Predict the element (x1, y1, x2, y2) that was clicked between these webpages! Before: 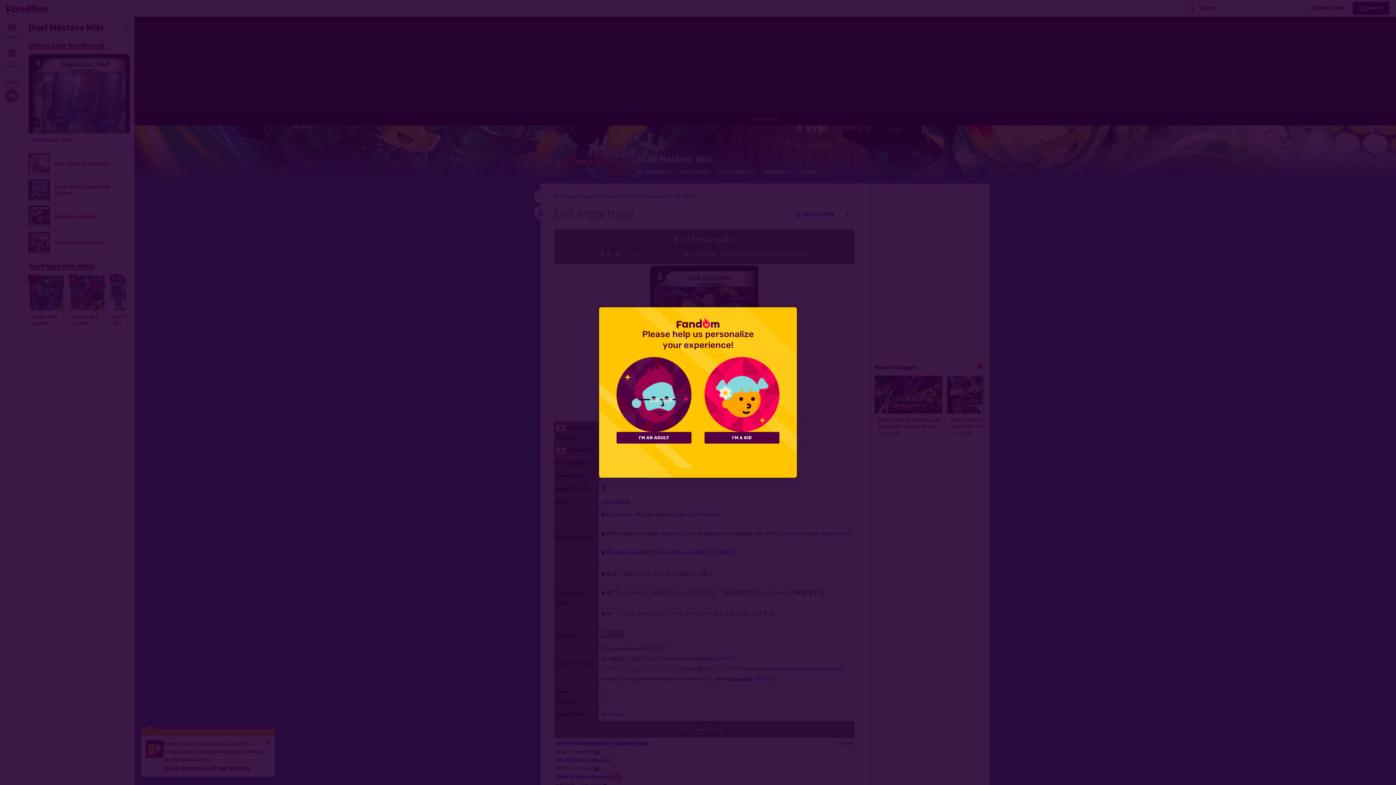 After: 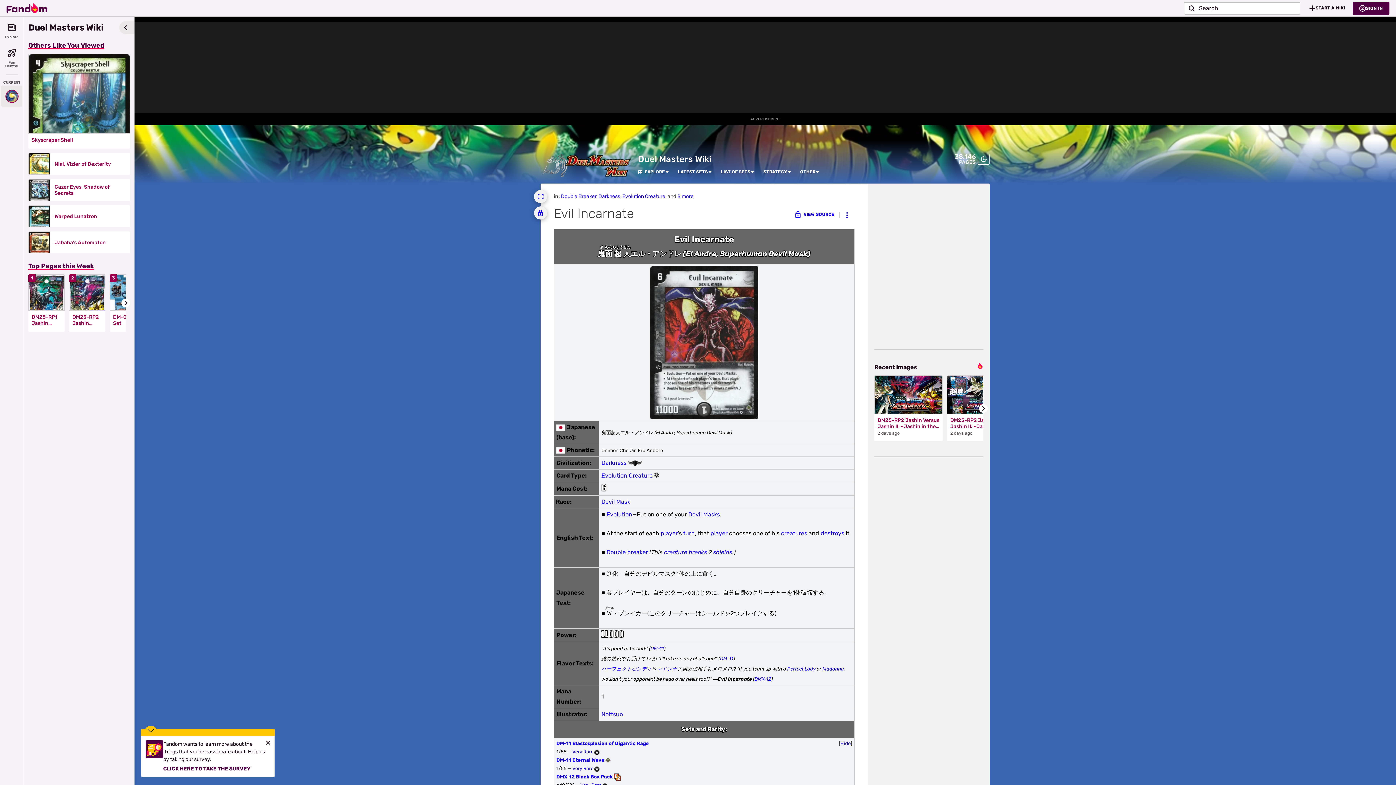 Action: label: I'M AN ADULT bbox: (616, 432, 691, 443)